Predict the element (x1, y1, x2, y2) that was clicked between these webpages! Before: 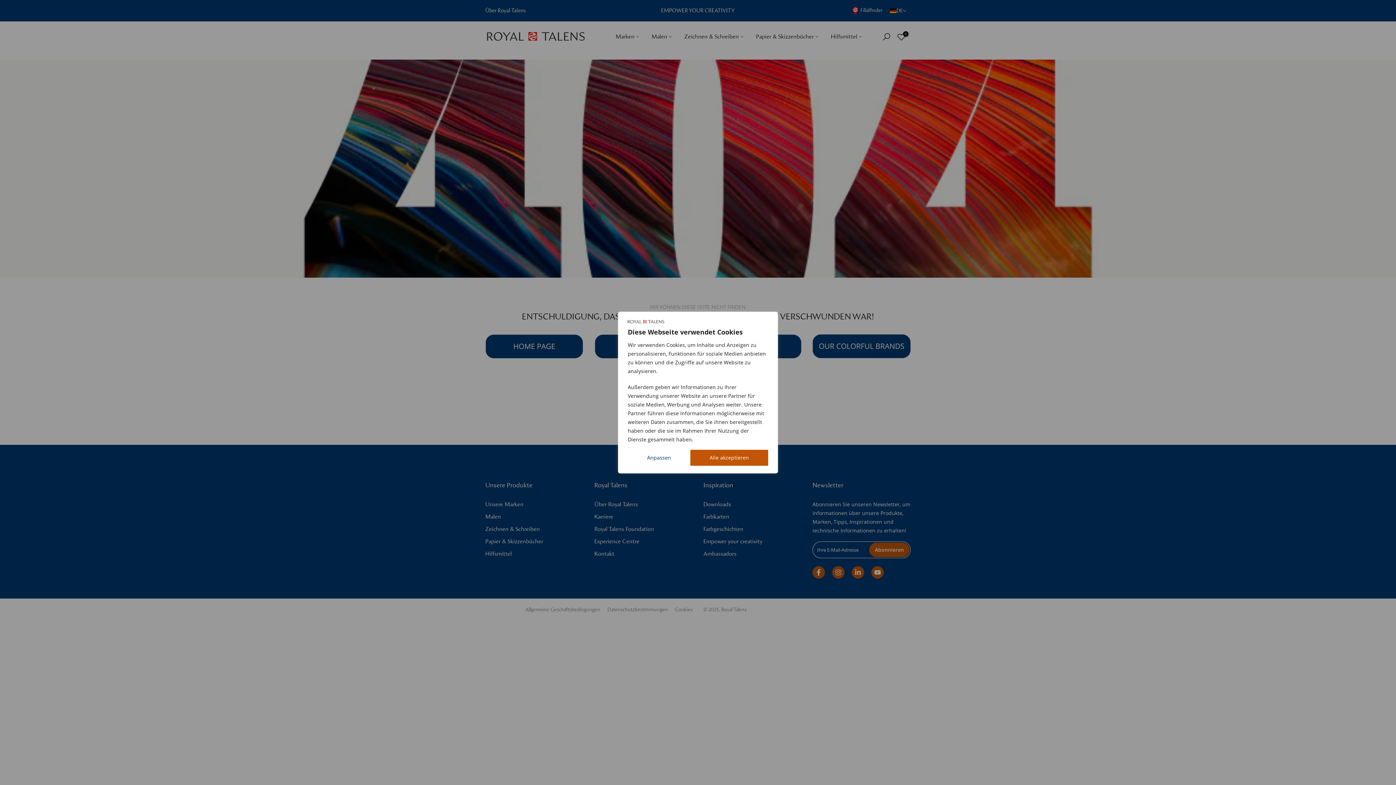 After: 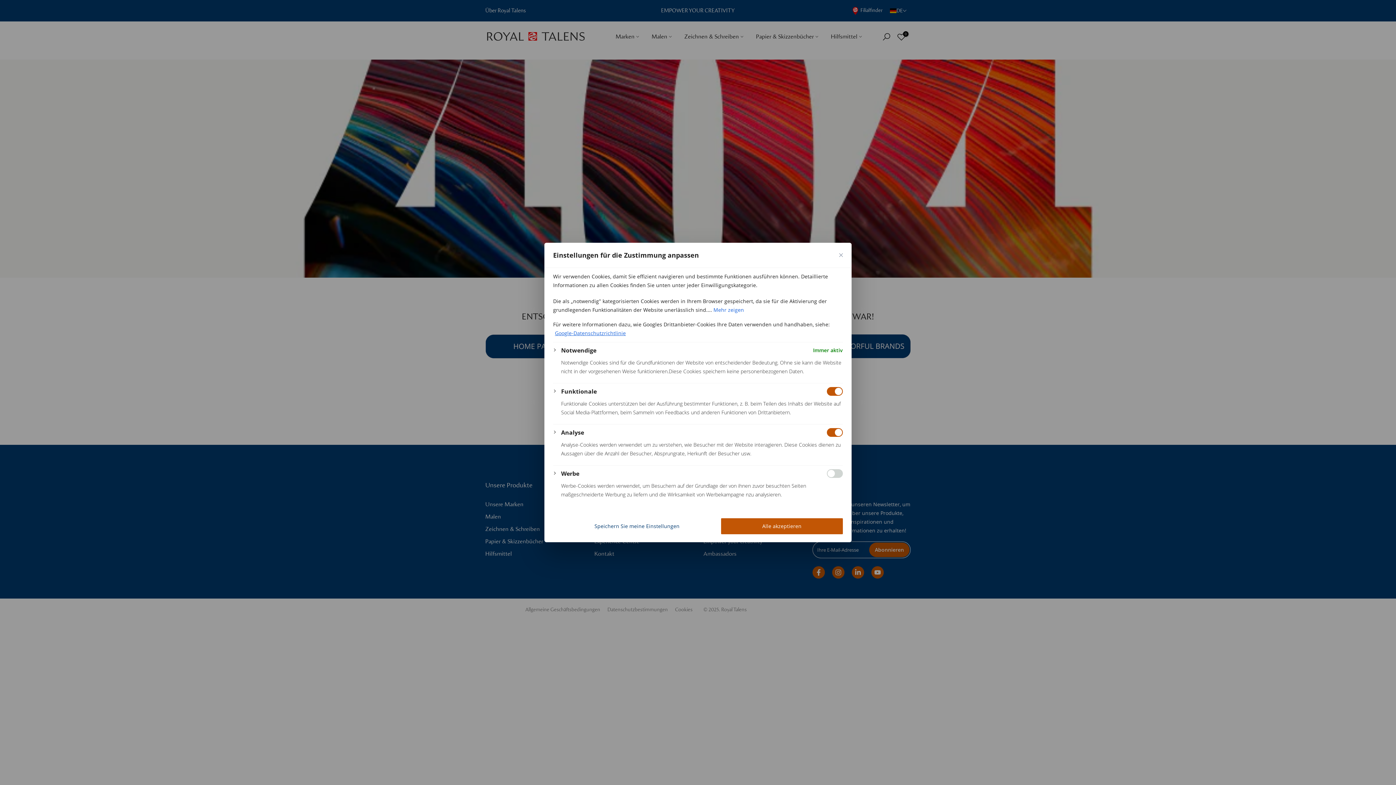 Action: label: Anpassen bbox: (628, 449, 690, 465)